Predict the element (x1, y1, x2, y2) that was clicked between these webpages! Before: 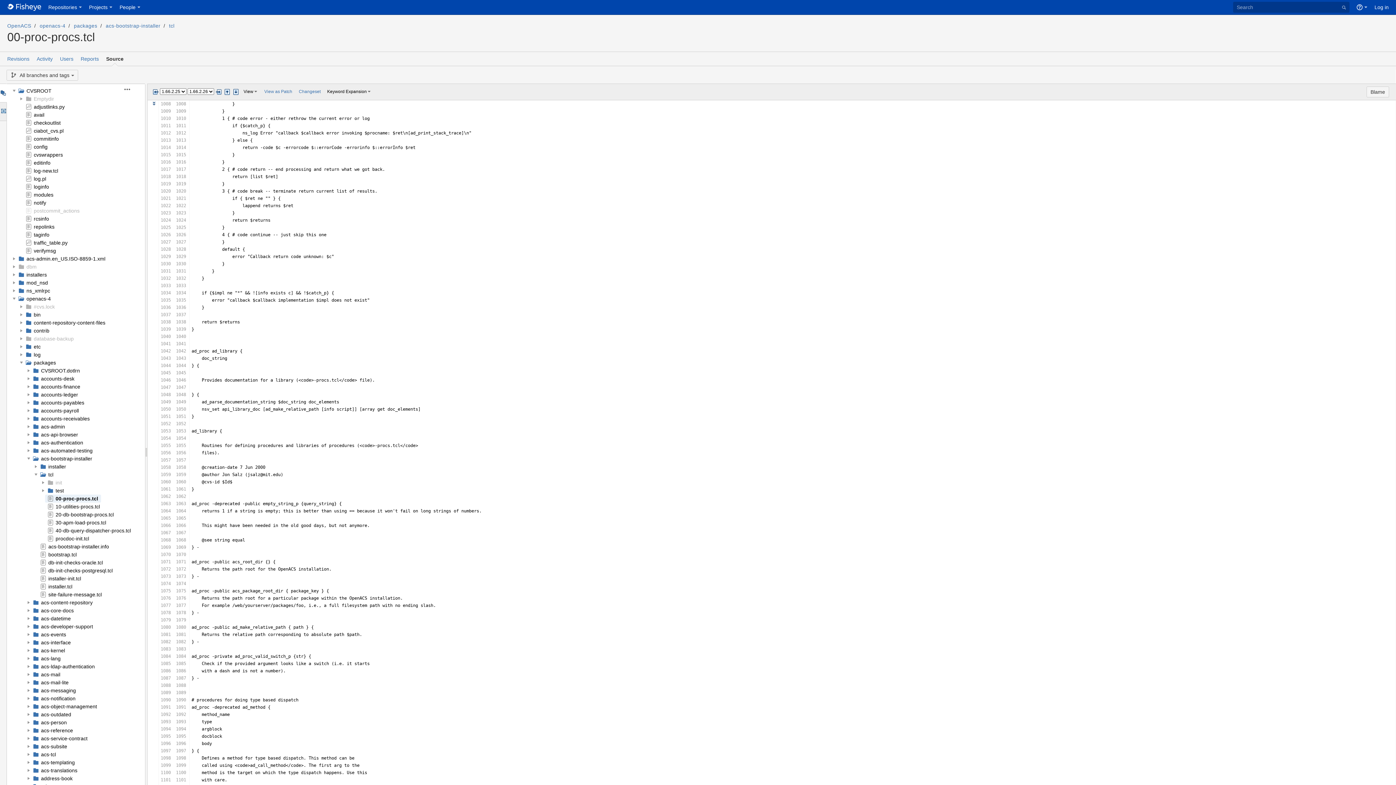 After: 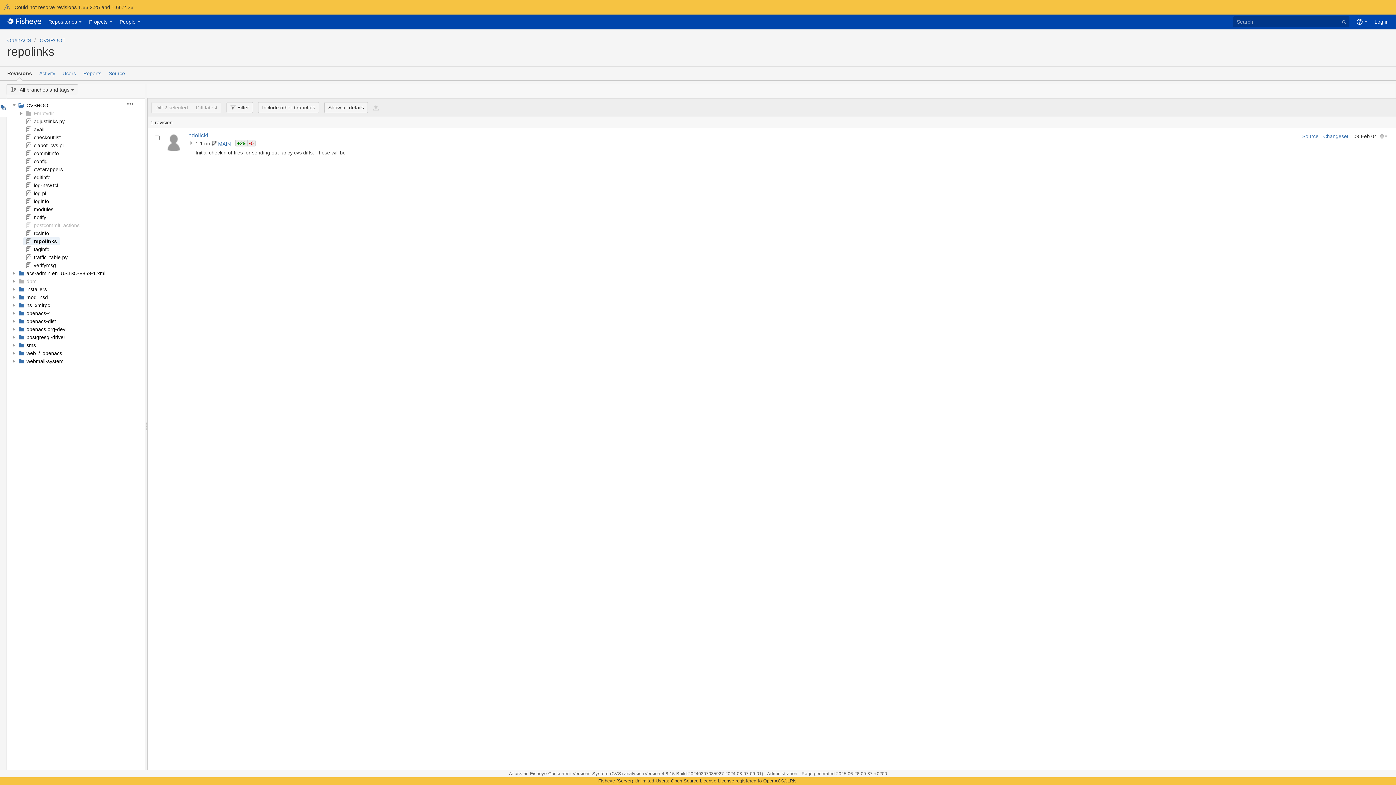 Action: label: repolinks bbox: (33, 224, 54, 229)